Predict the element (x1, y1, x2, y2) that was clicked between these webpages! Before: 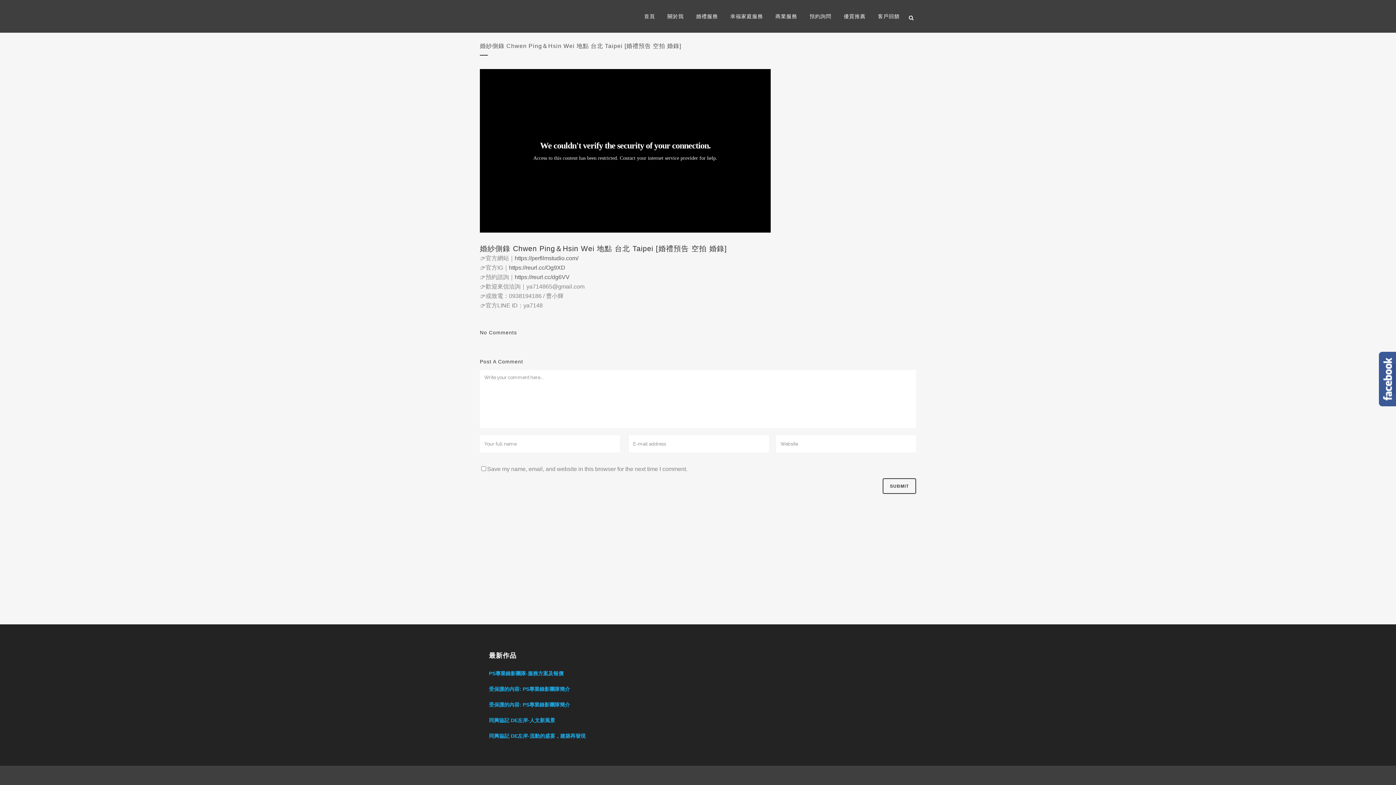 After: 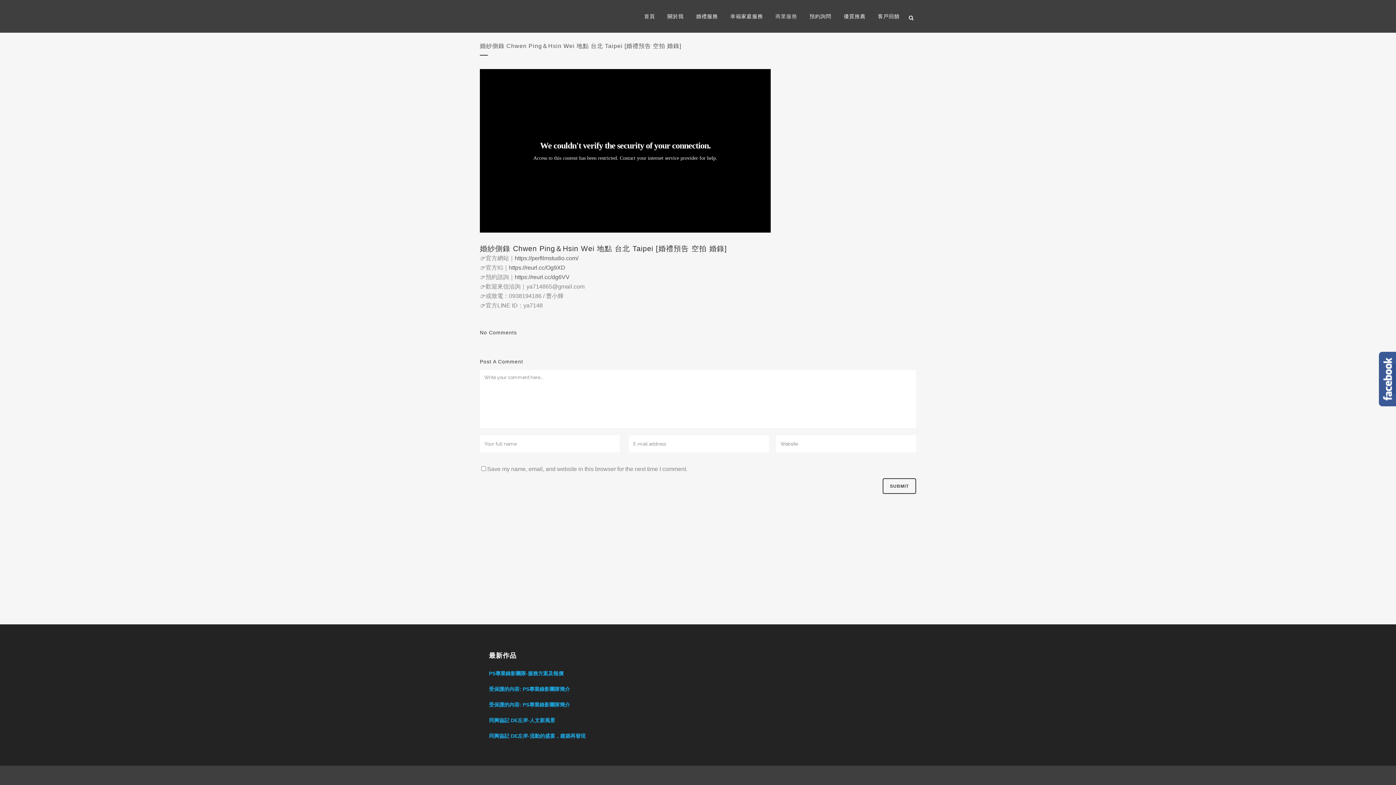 Action: bbox: (769, 0, 803, 32) label: 商業服務